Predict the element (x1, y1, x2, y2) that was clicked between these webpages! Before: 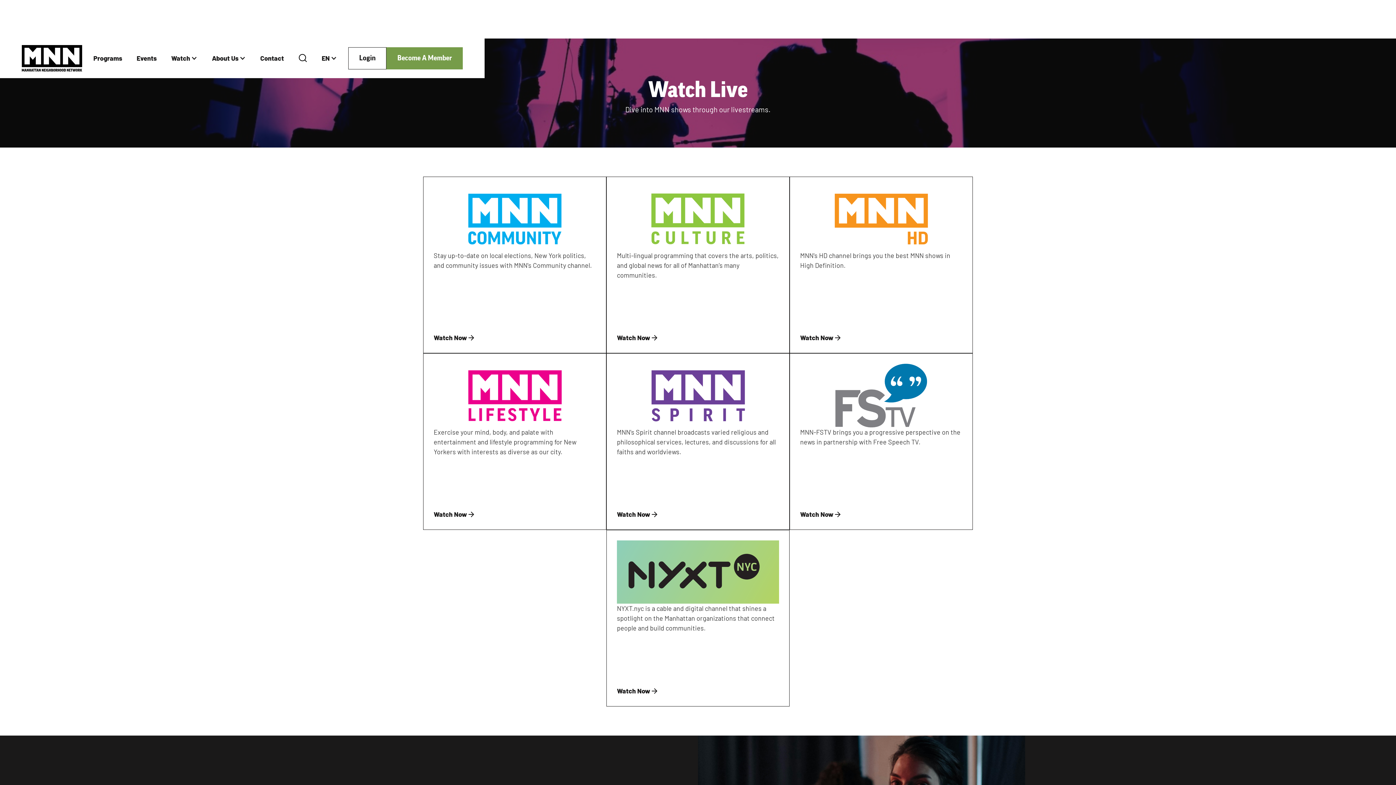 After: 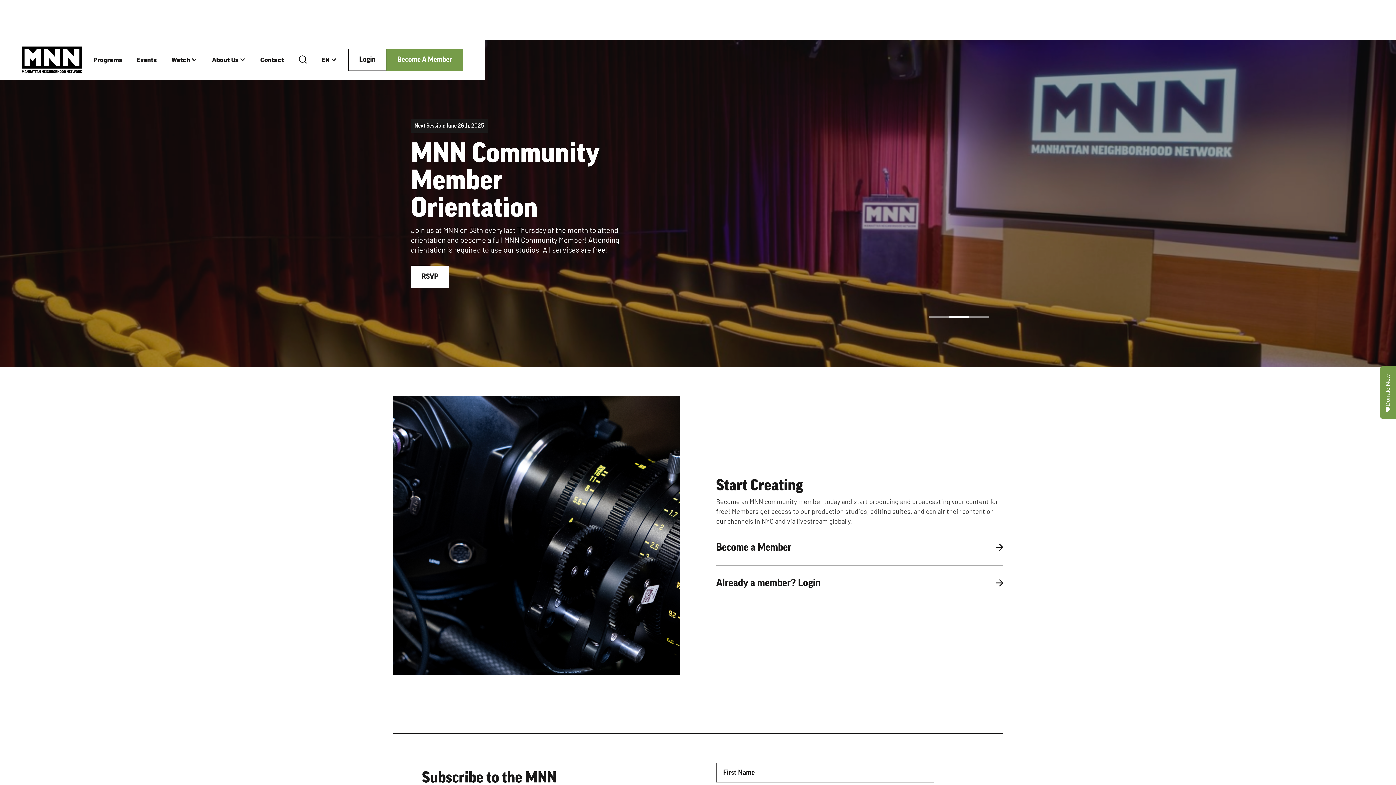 Action: label: home bbox: (21, 45, 82, 71)